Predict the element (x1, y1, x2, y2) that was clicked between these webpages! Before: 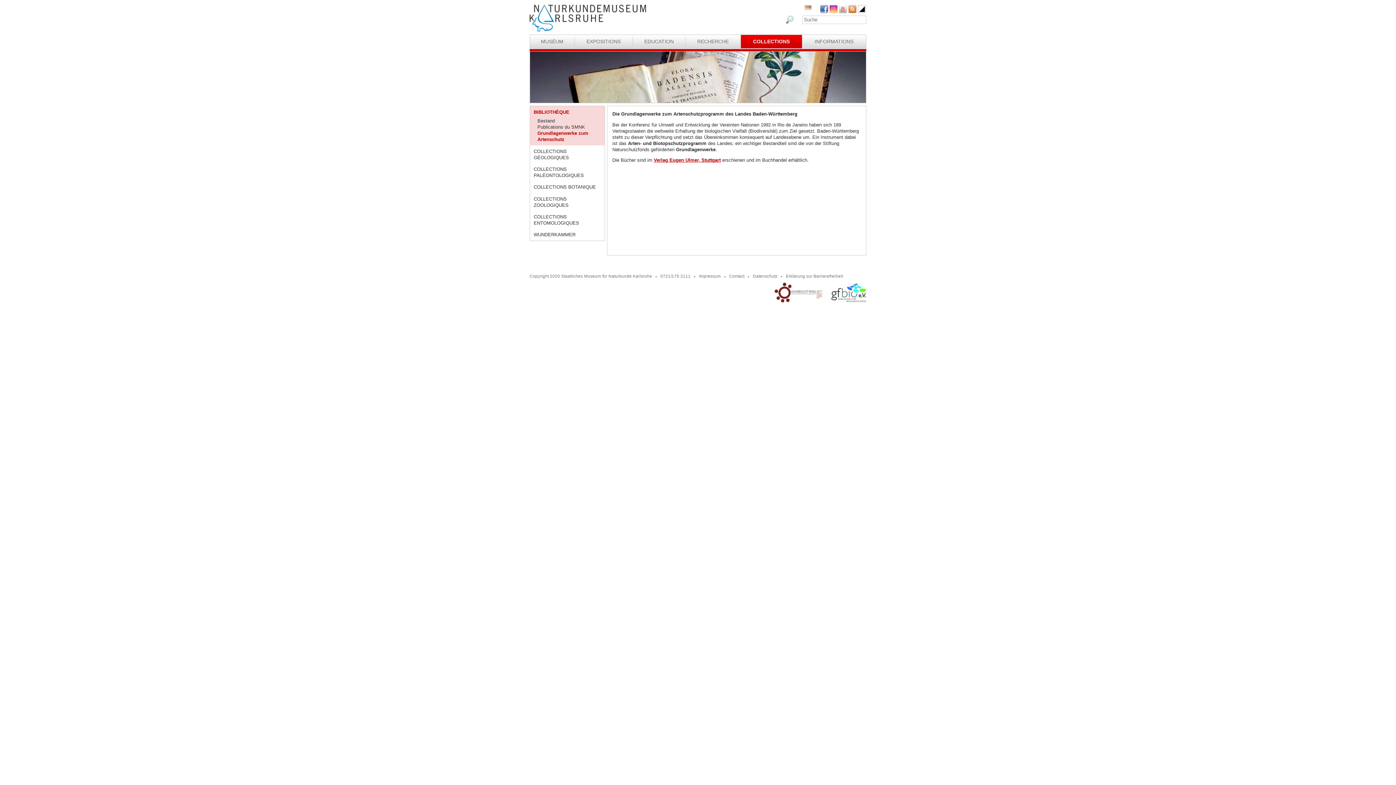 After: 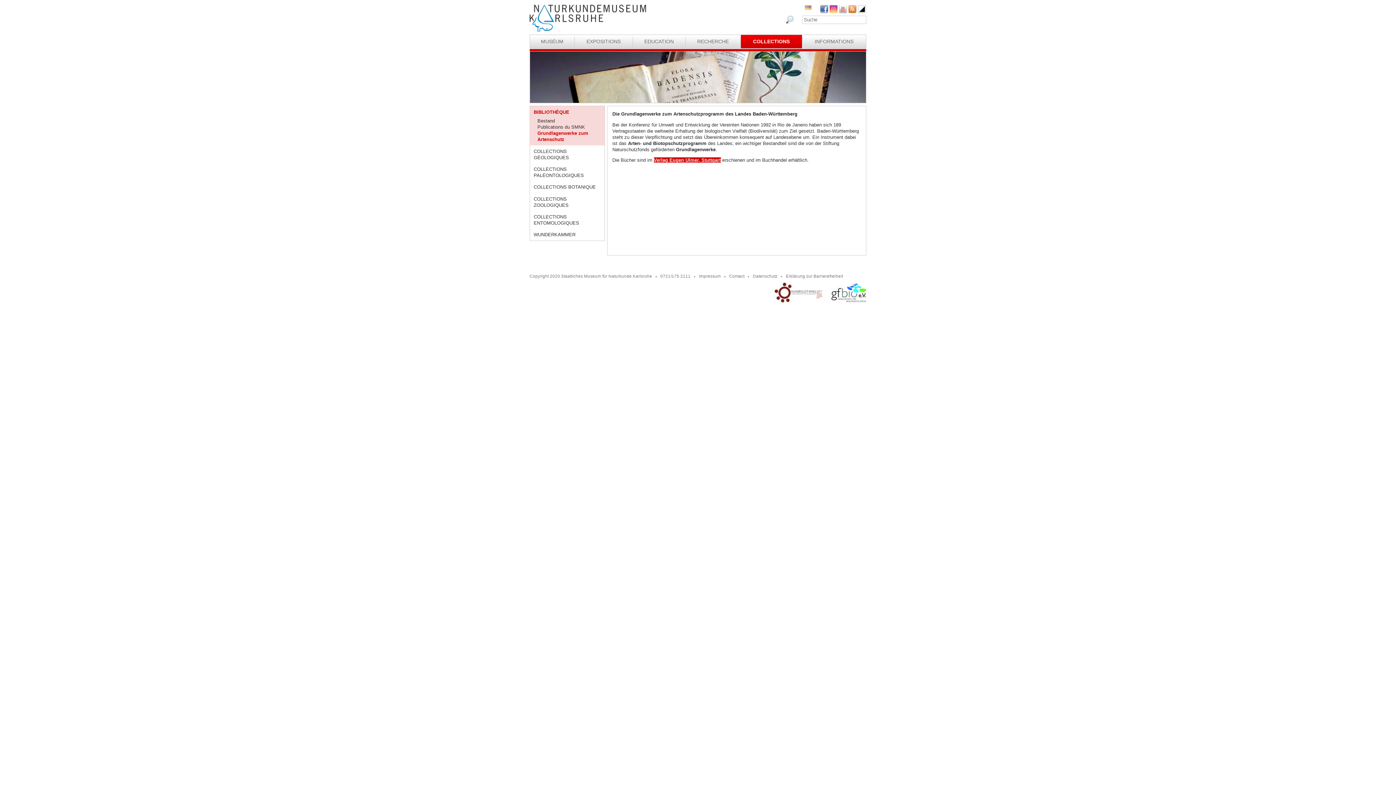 Action: bbox: (654, 157, 720, 163) label: Verlag Eugen Ulmer, Stuttgart